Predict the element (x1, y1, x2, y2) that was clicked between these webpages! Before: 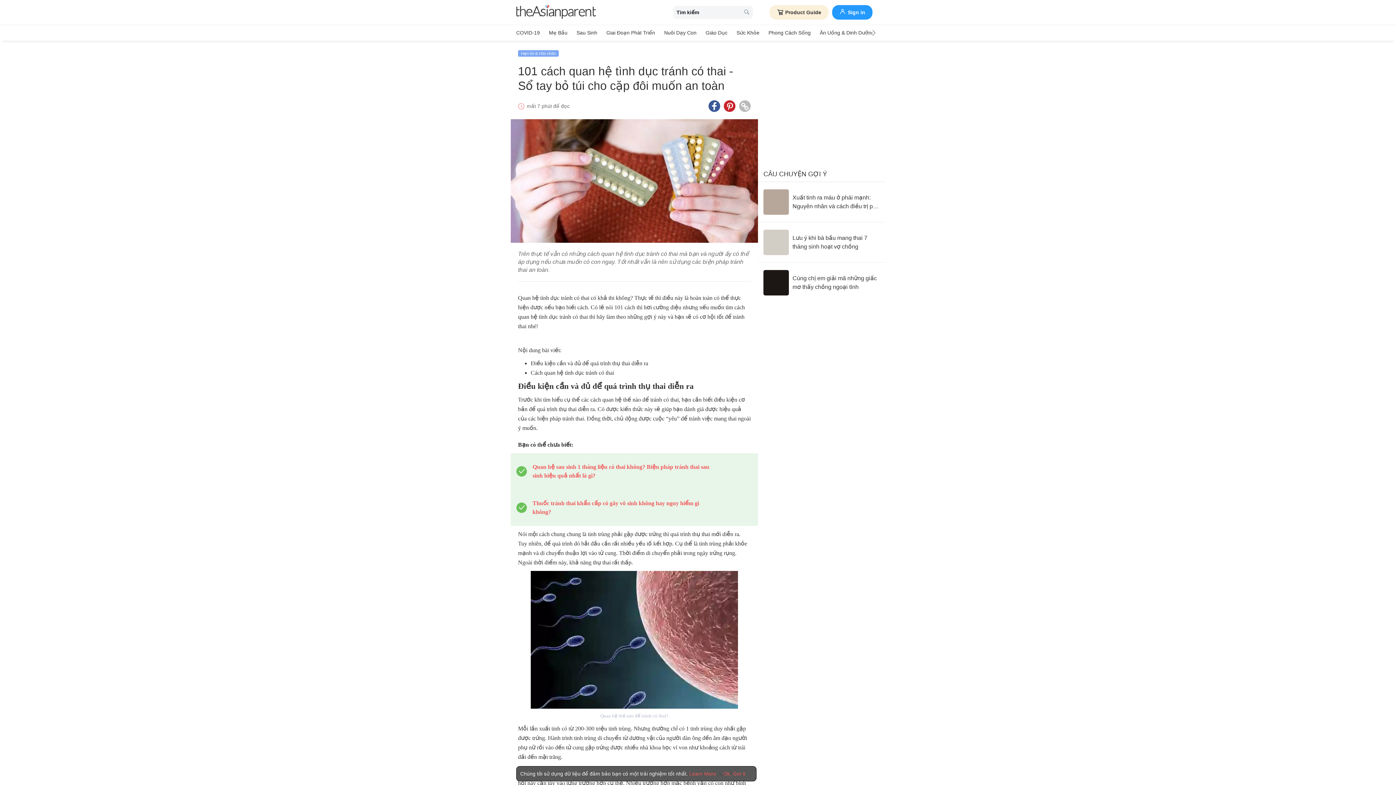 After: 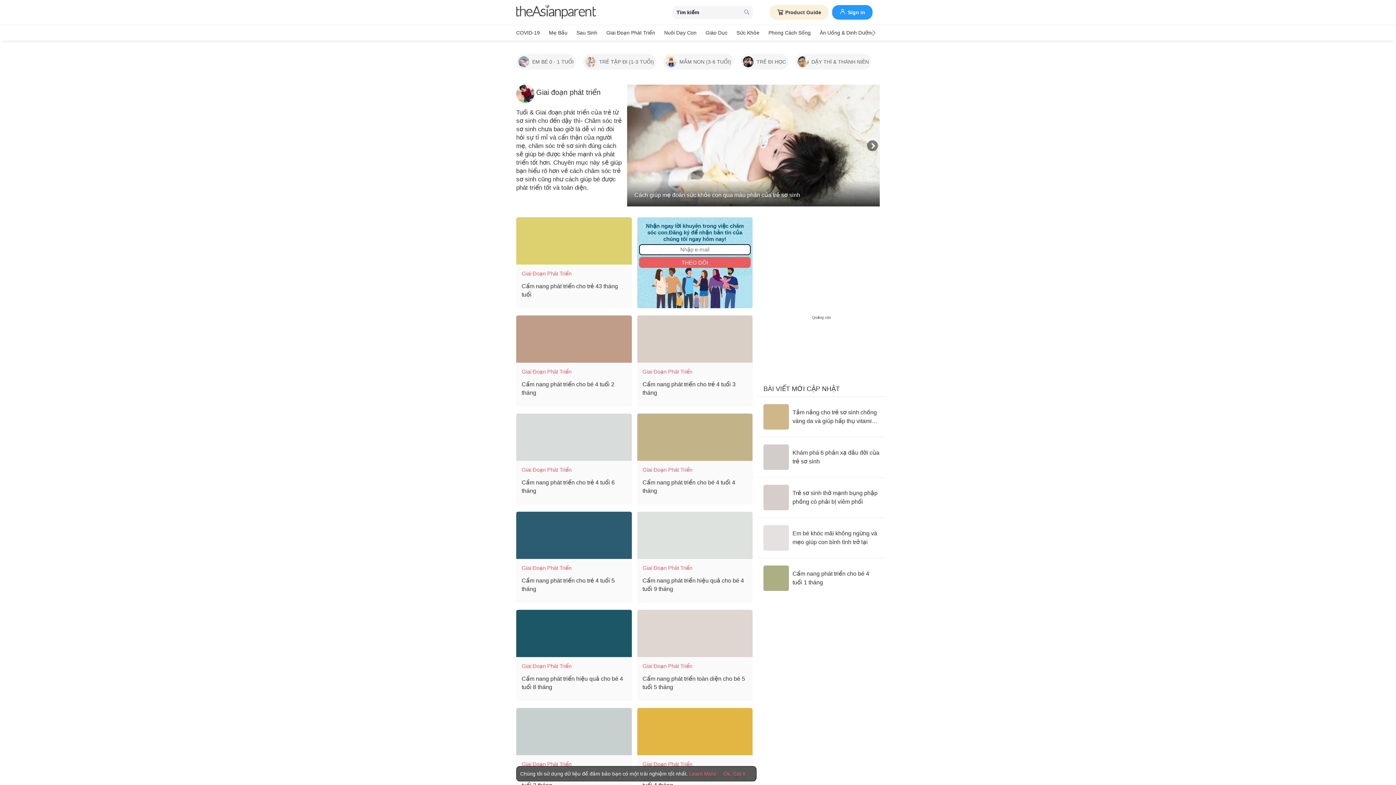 Action: bbox: (606, 27, 655, 38) label: Giai đoạn phát triển